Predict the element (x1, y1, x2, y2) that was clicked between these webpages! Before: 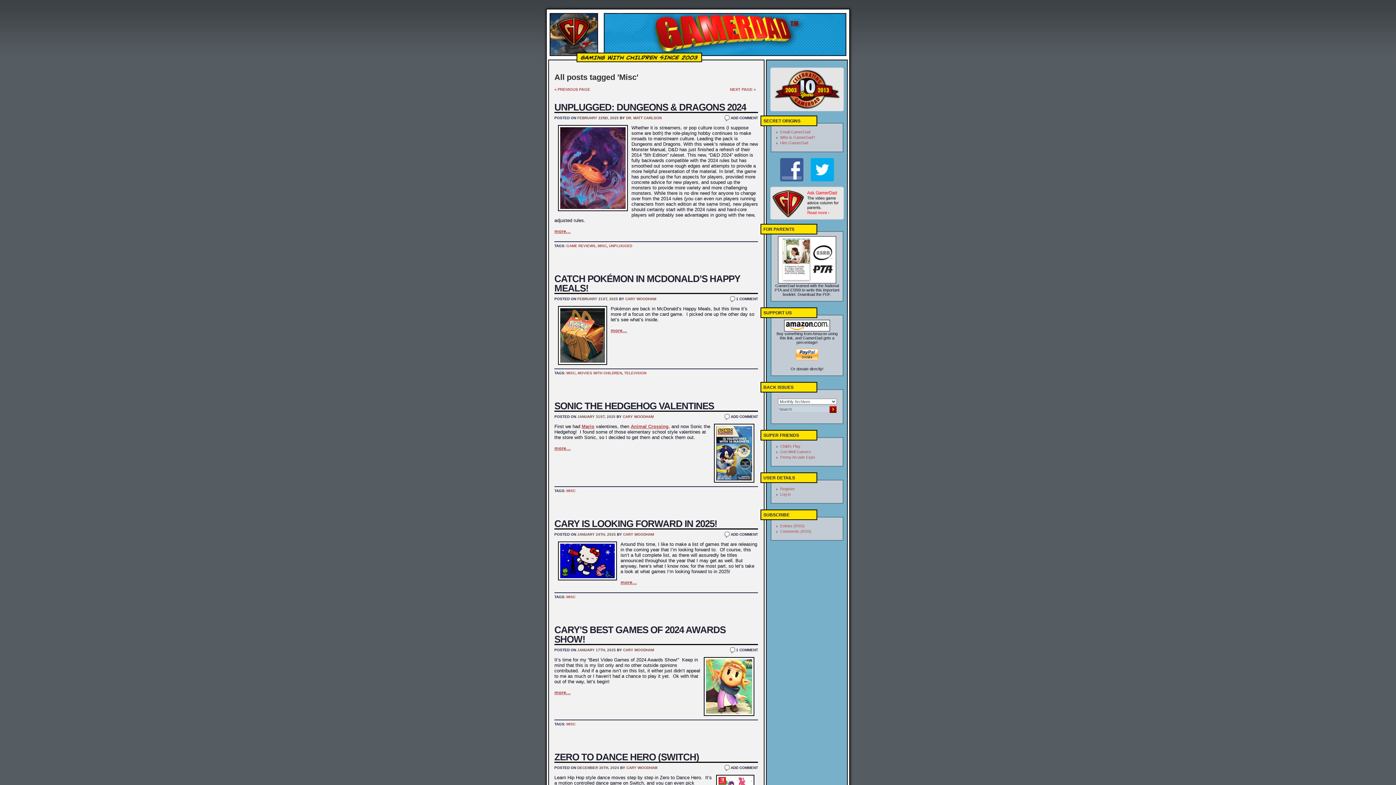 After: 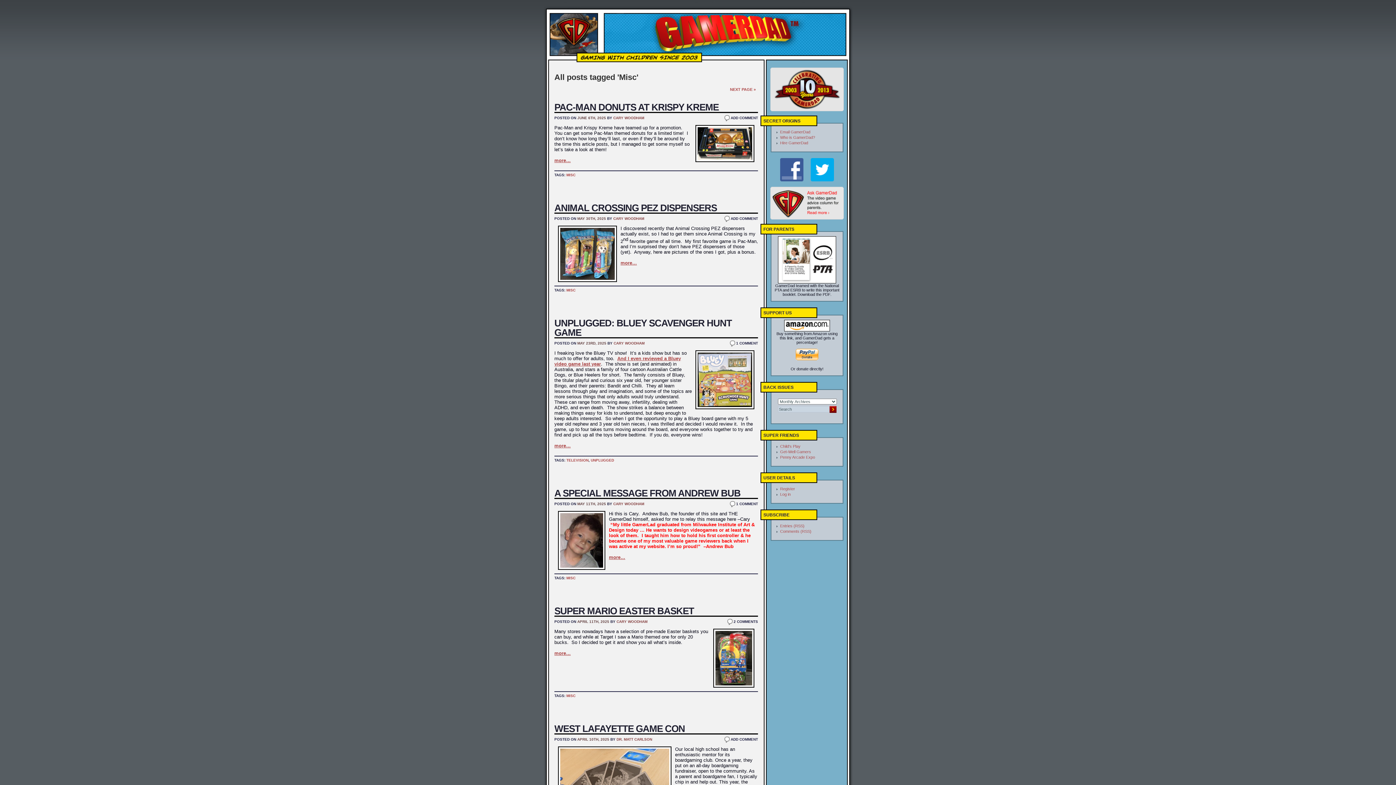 Action: label: MISC bbox: (566, 371, 575, 375)